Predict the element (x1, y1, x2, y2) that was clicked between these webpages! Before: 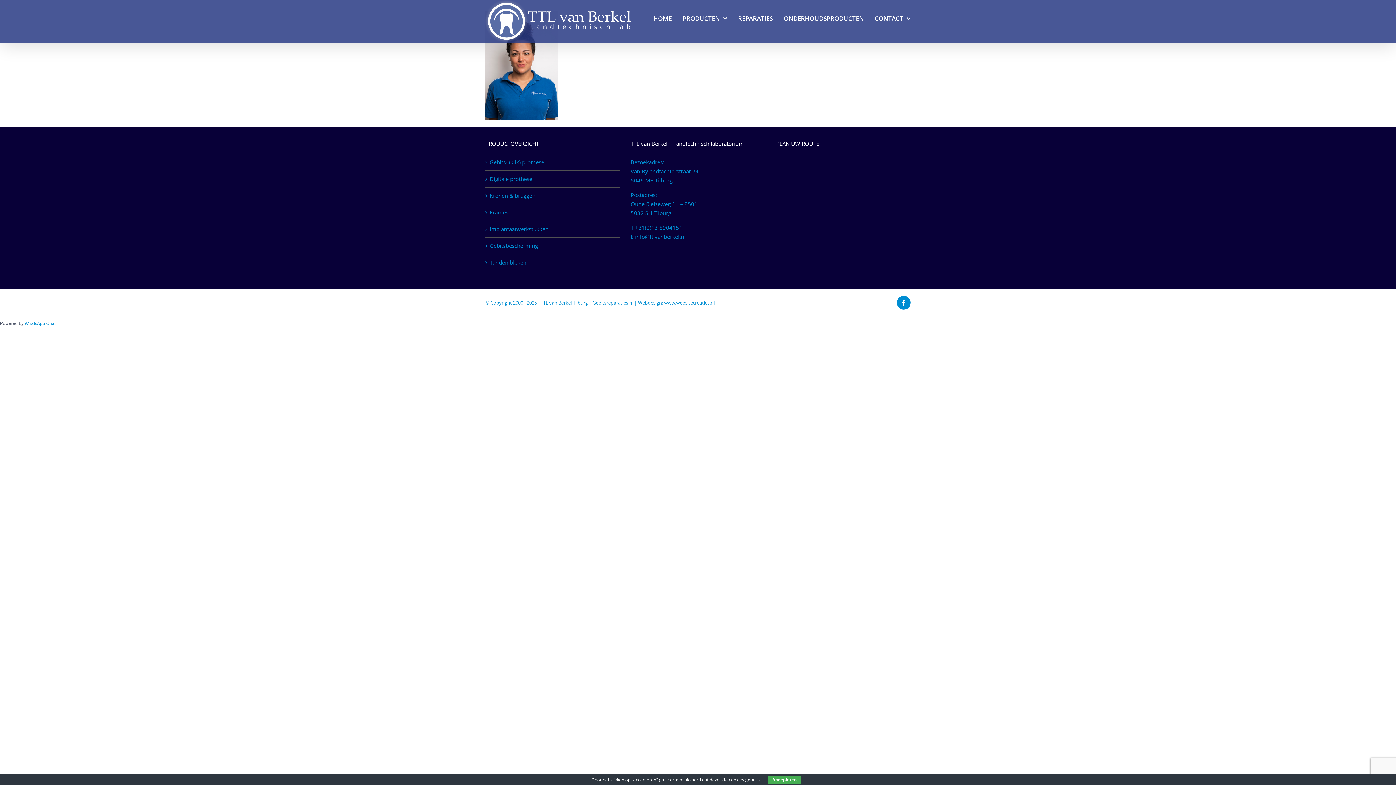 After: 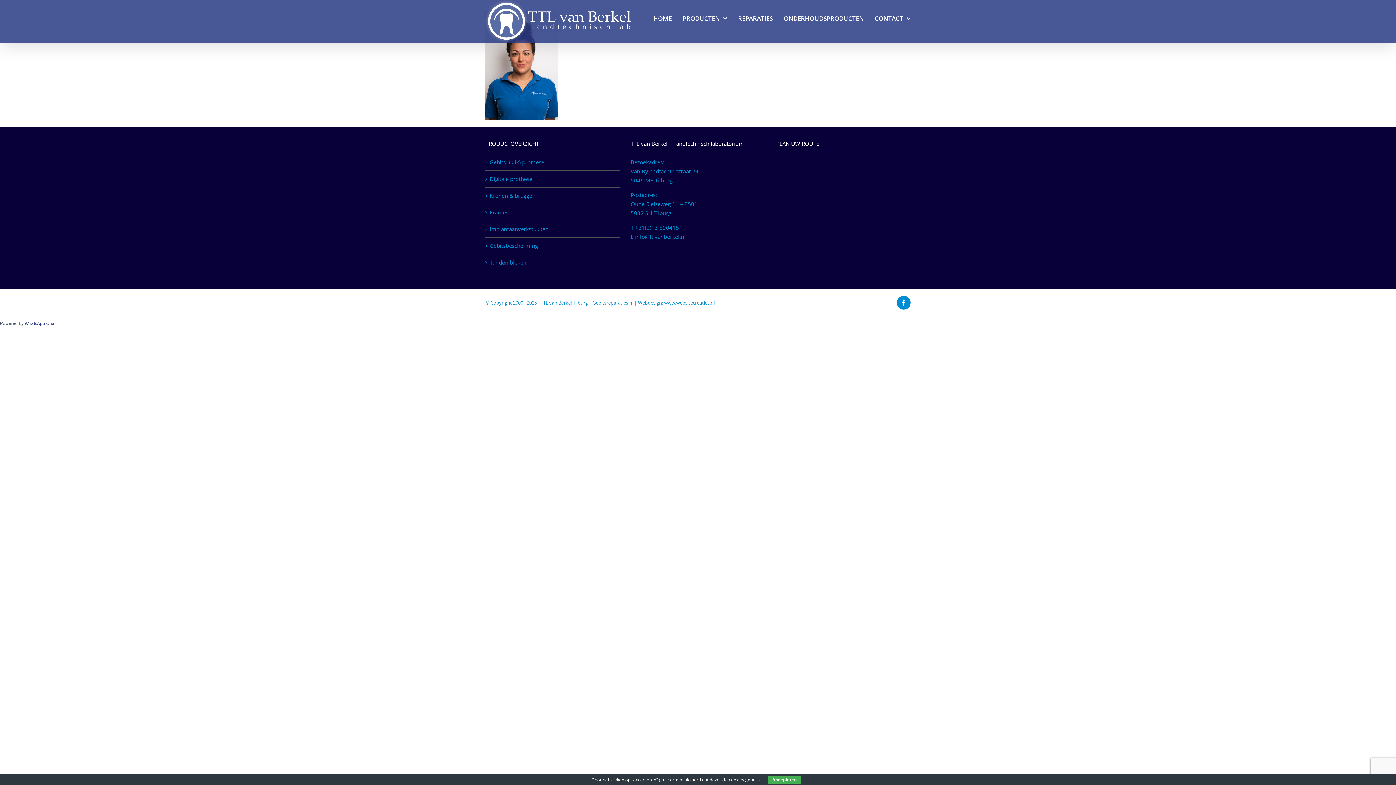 Action: bbox: (24, 321, 55, 326) label: WhatsApp Chat